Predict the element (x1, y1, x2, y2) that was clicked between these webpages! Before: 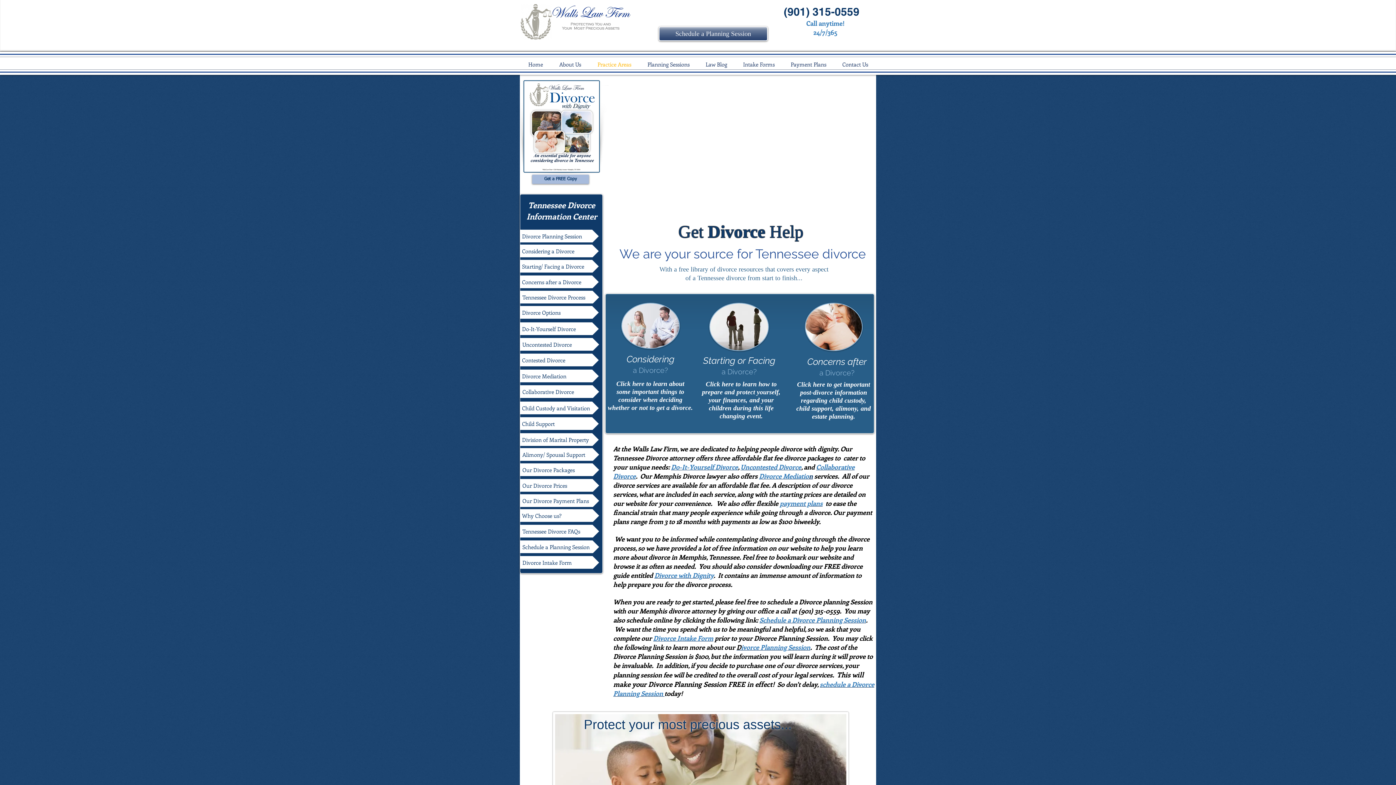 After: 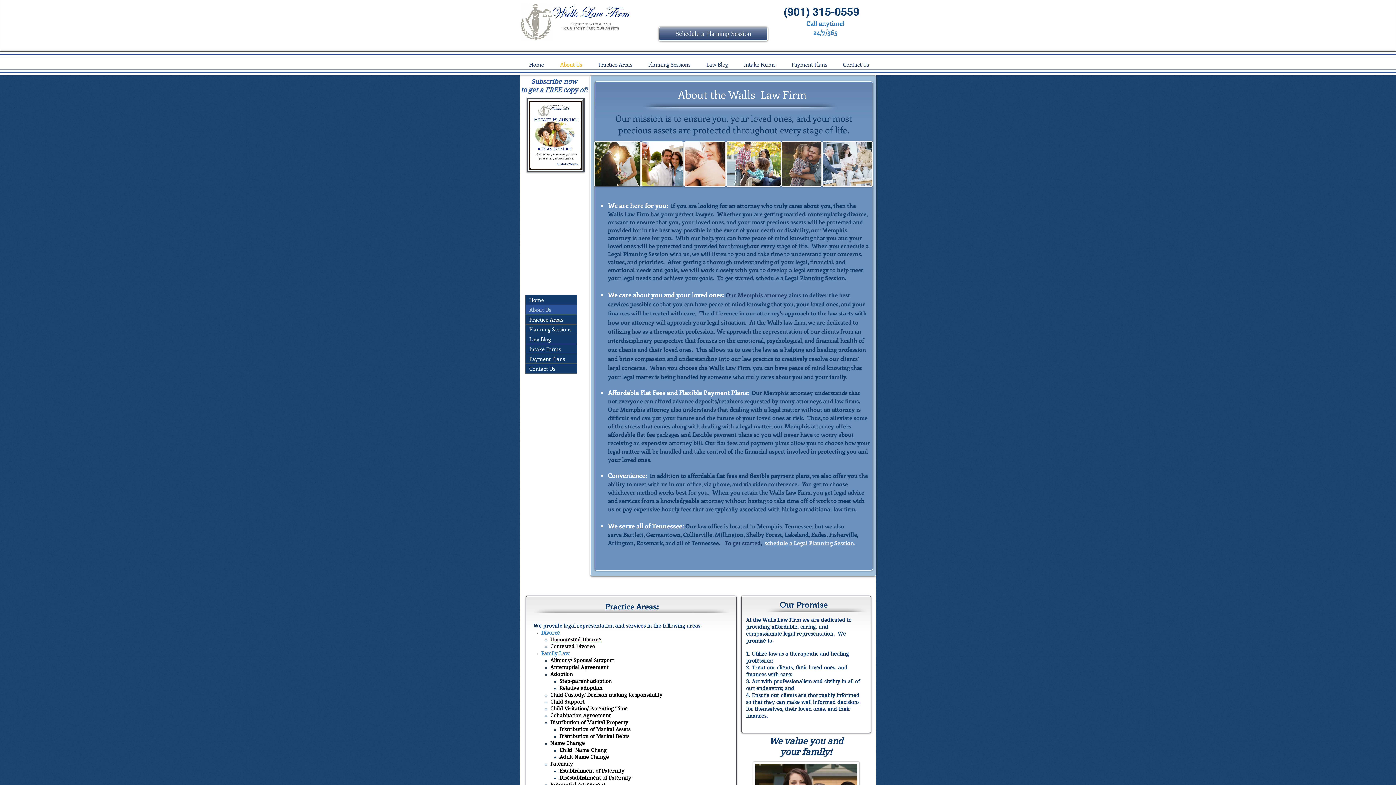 Action: bbox: (551, 58, 589, 69) label: About Us